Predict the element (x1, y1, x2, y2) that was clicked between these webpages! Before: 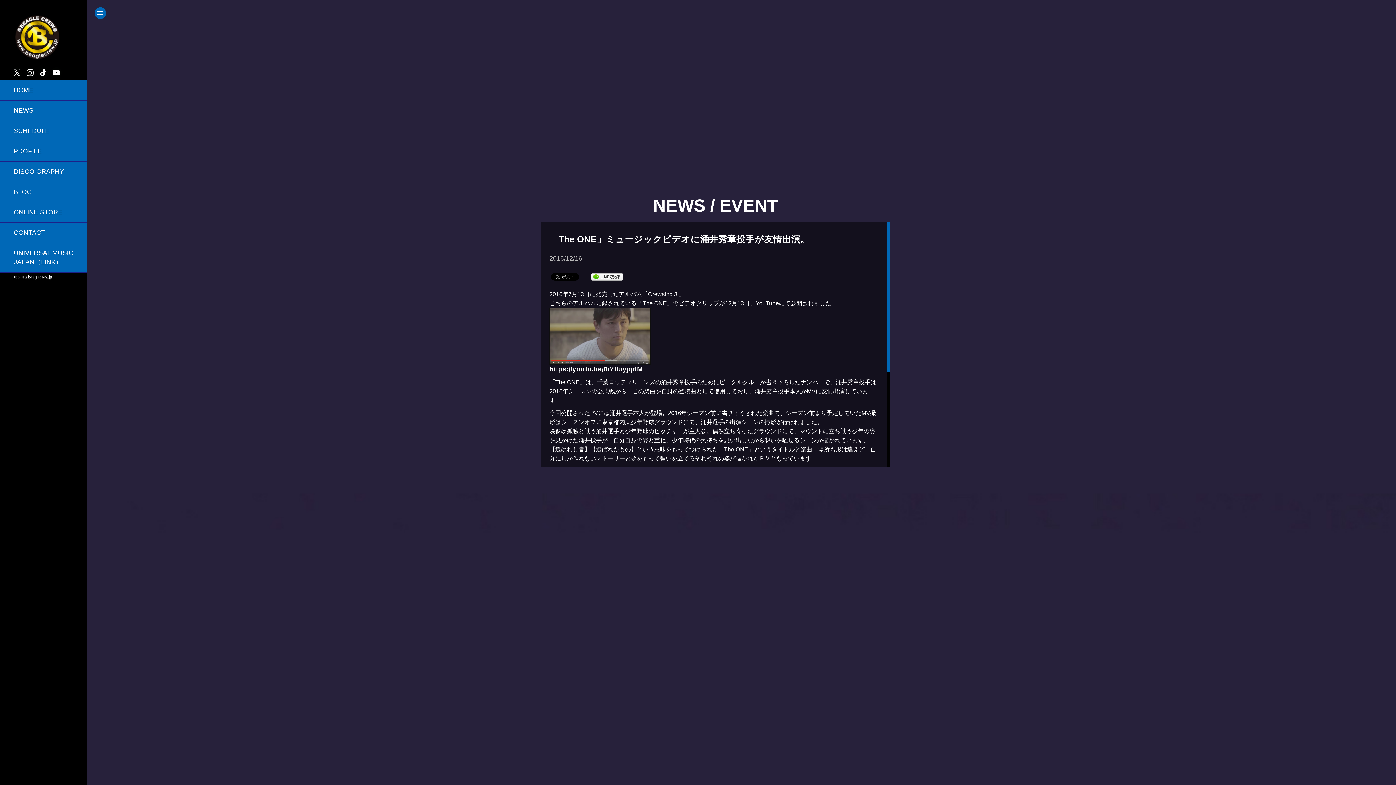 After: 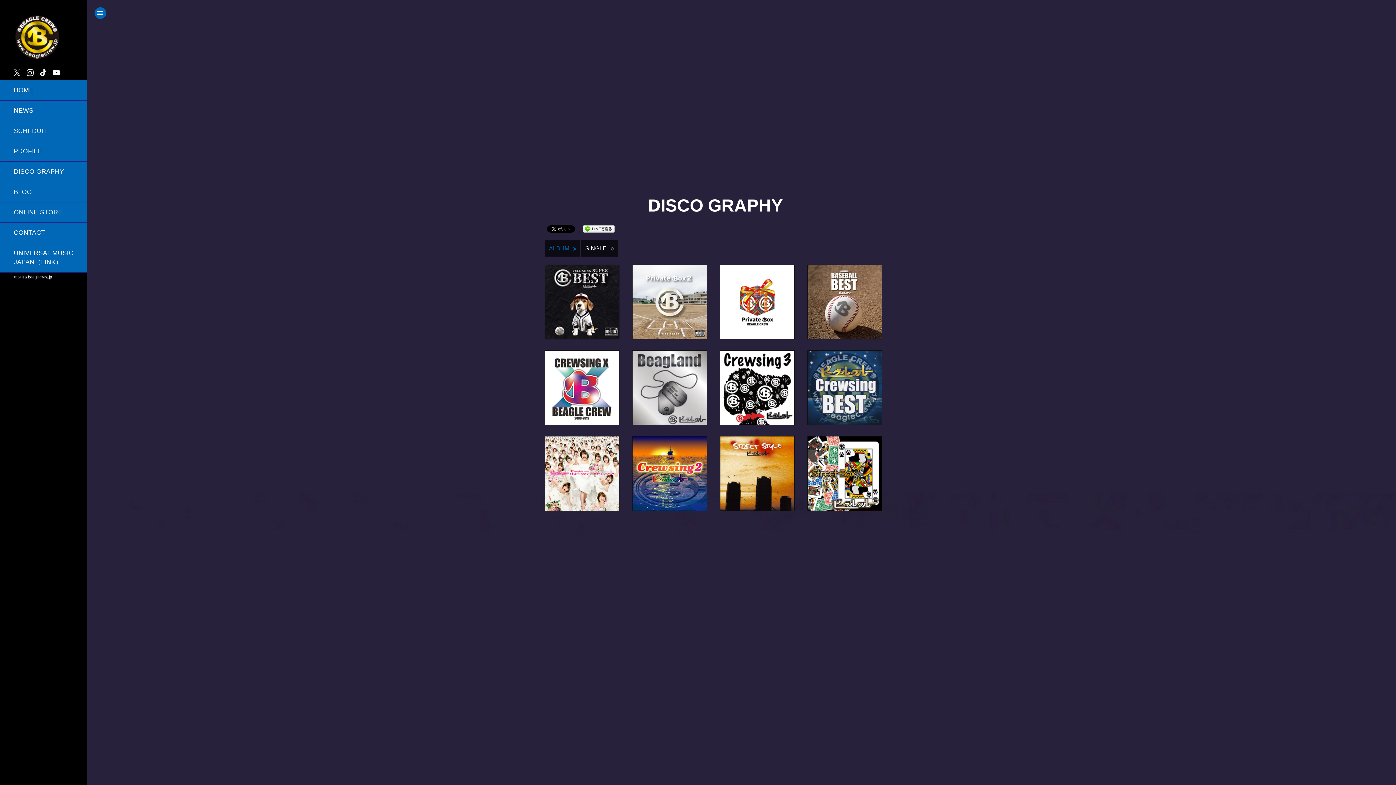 Action: label: DISCO GRAPHY bbox: (0, 161, 87, 182)